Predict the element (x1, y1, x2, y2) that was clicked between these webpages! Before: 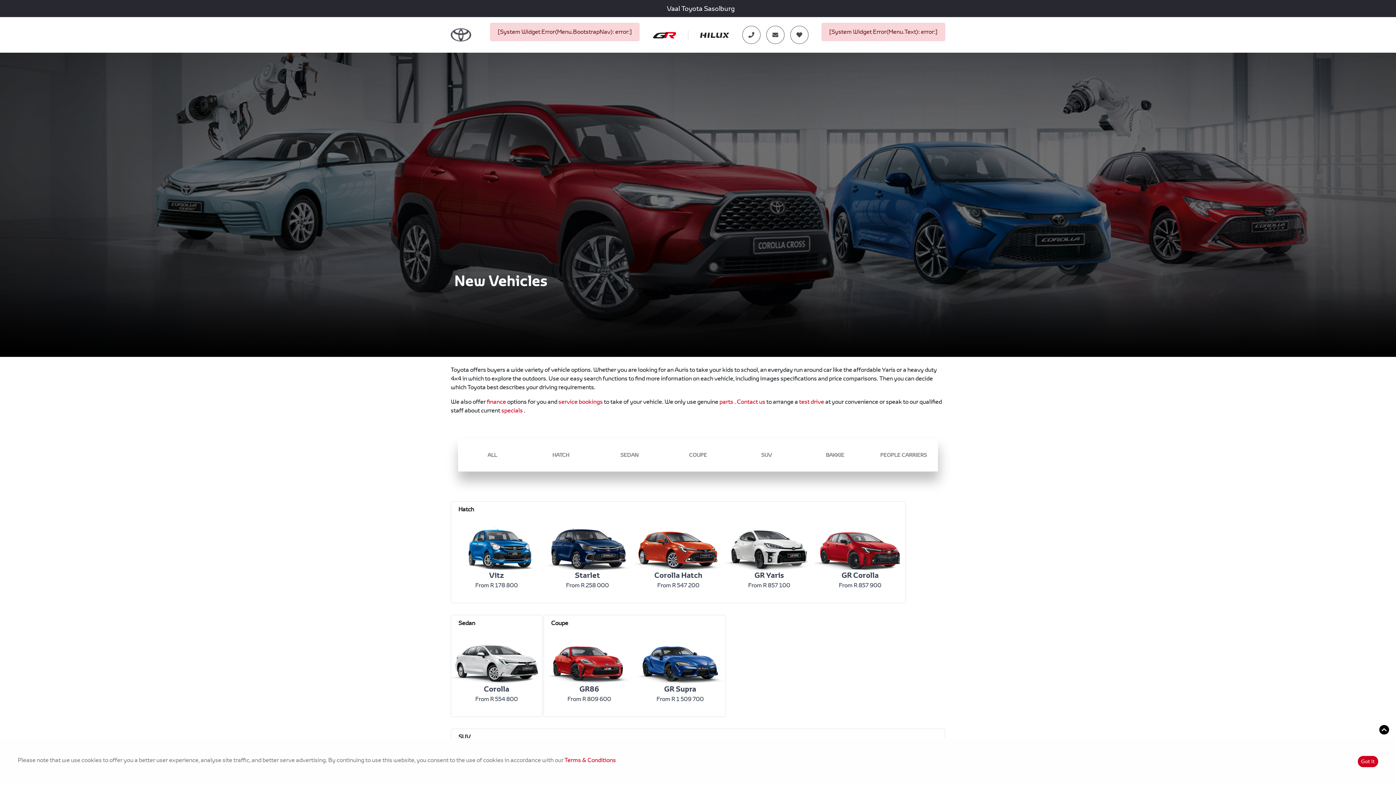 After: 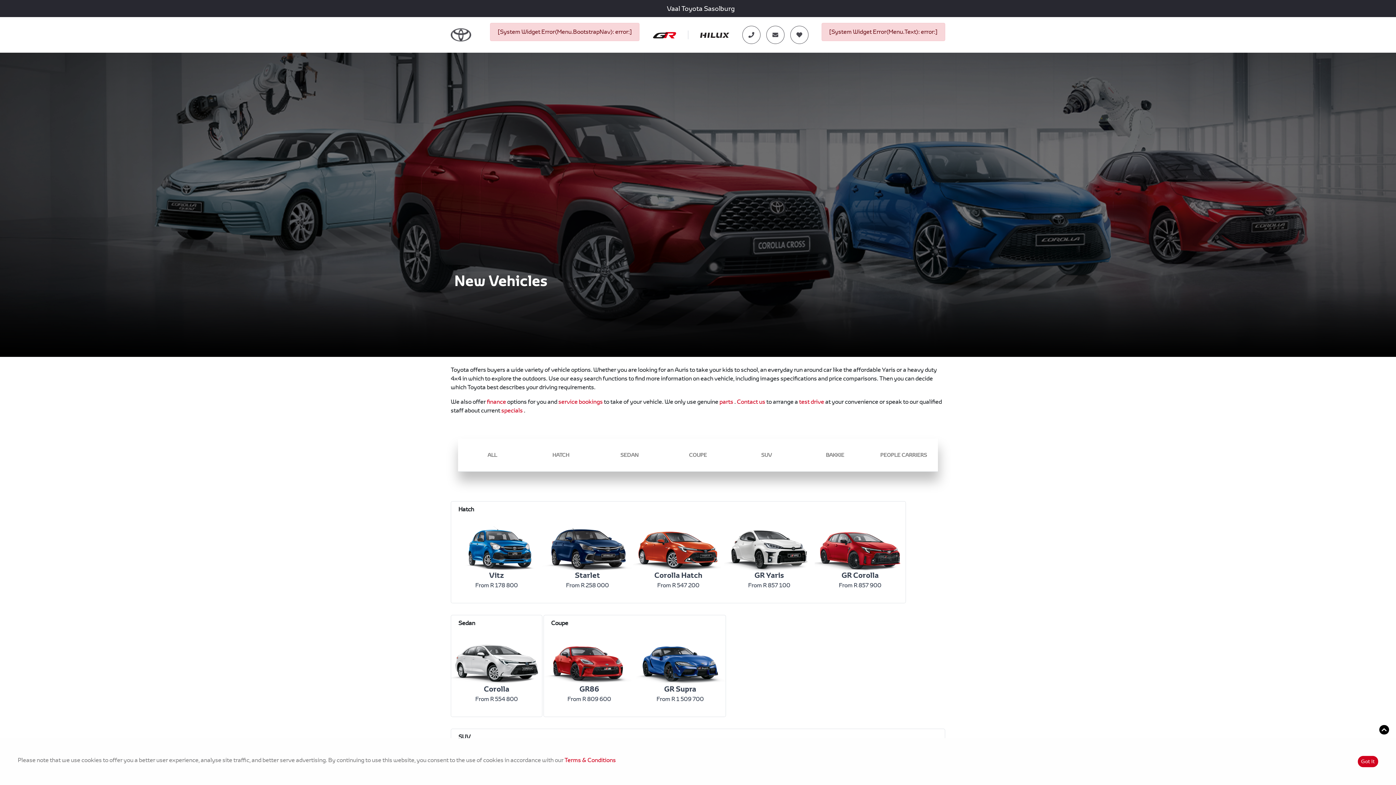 Action: bbox: (564, 756, 616, 764) label: Terms & Conditions